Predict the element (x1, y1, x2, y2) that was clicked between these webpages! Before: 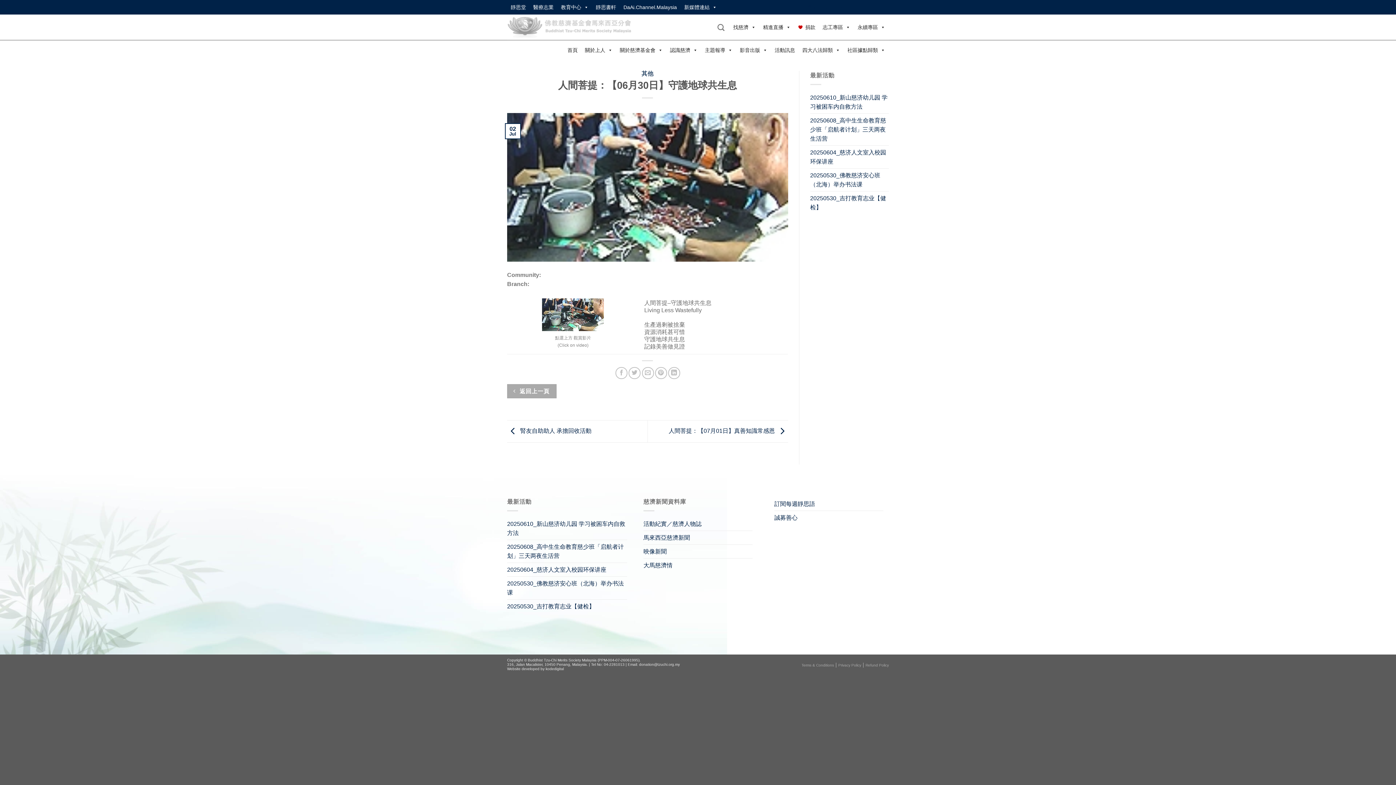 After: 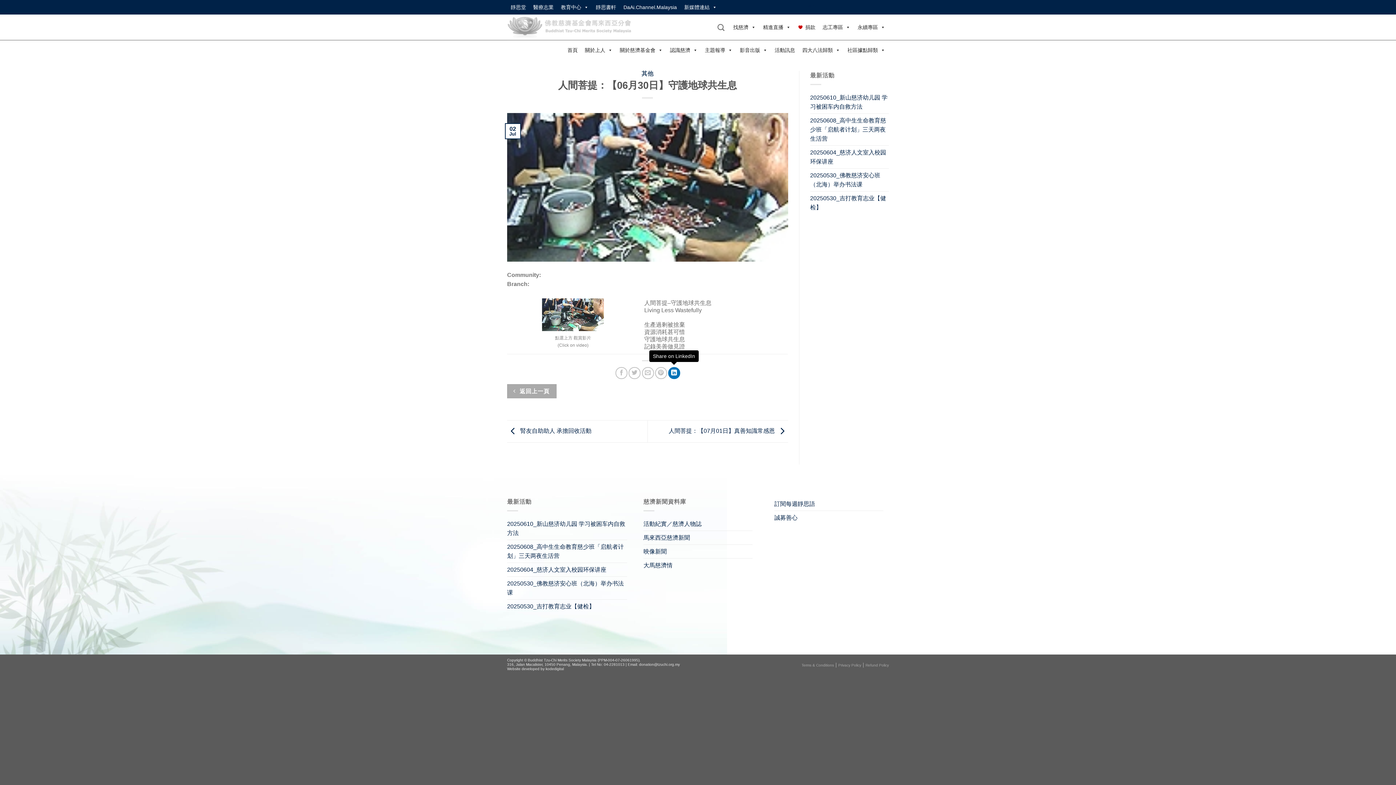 Action: bbox: (668, 367, 680, 379) label: Share on LinkedIn